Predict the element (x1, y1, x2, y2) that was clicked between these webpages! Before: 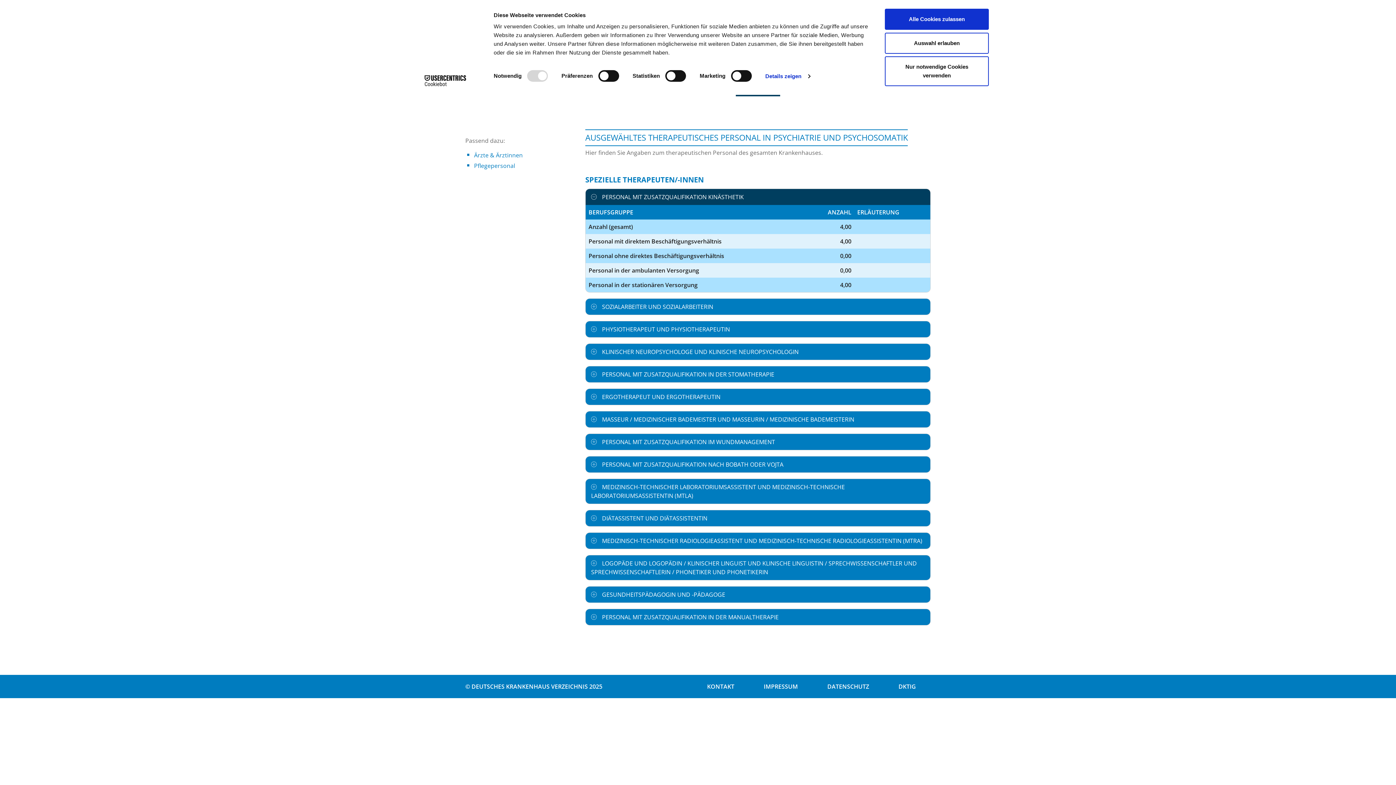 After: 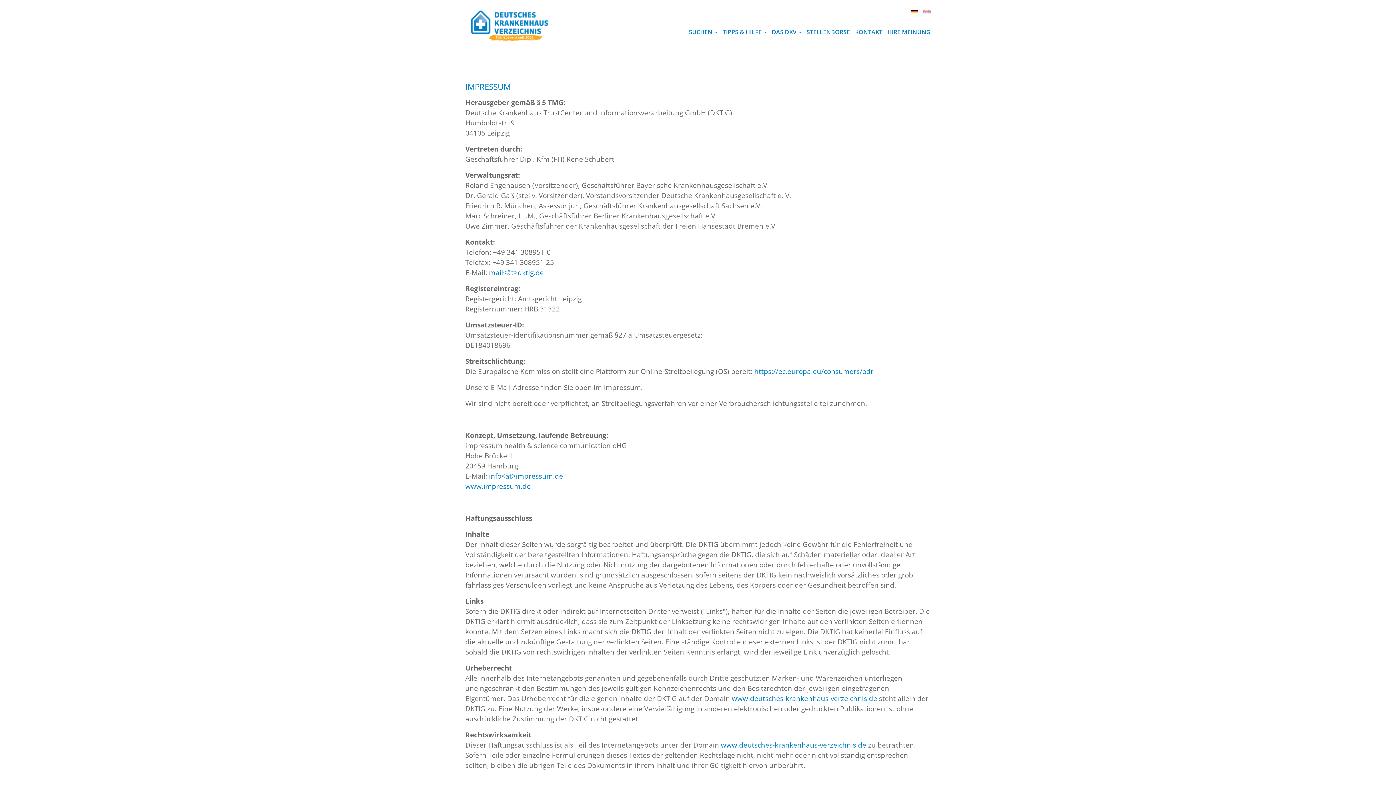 Action: label: IMPRESSUM bbox: (762, 685, 799, 688)